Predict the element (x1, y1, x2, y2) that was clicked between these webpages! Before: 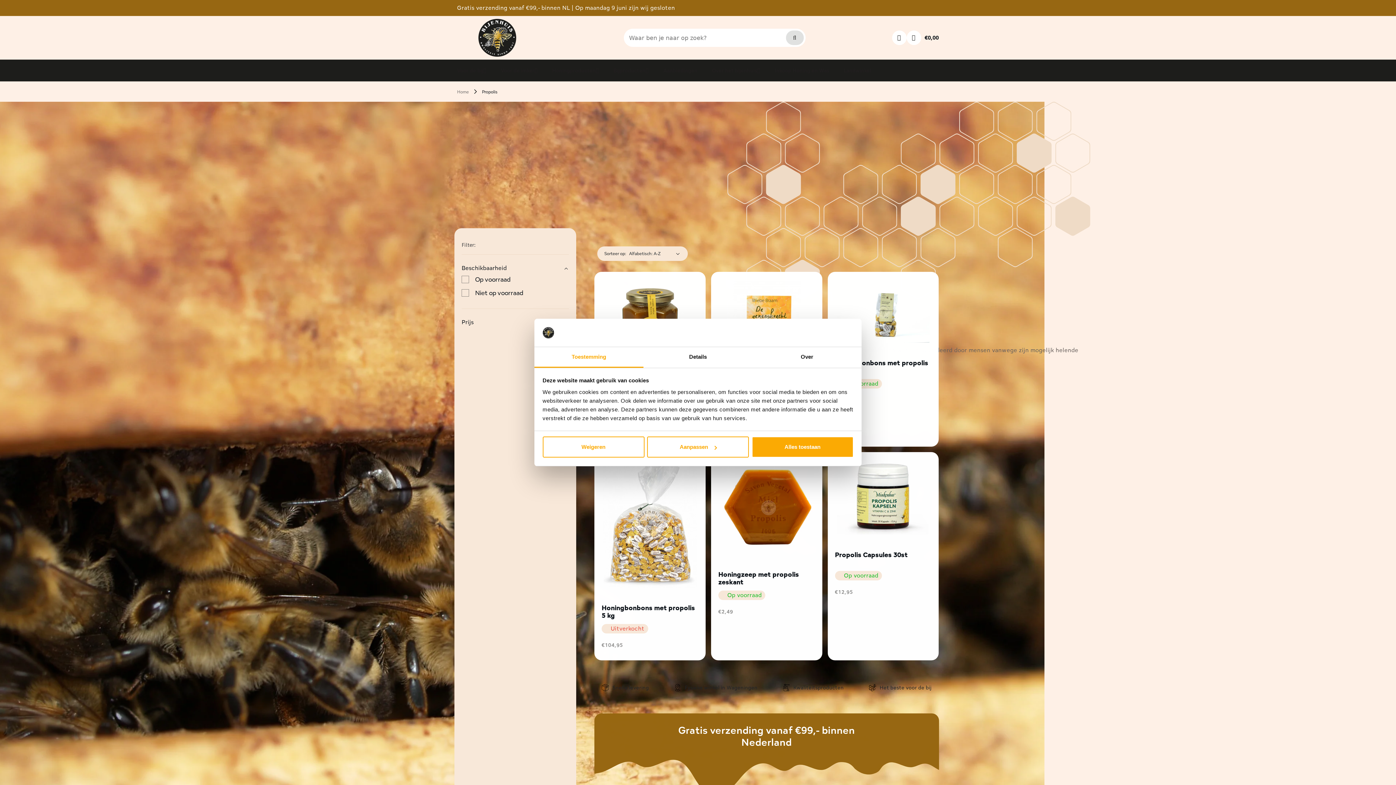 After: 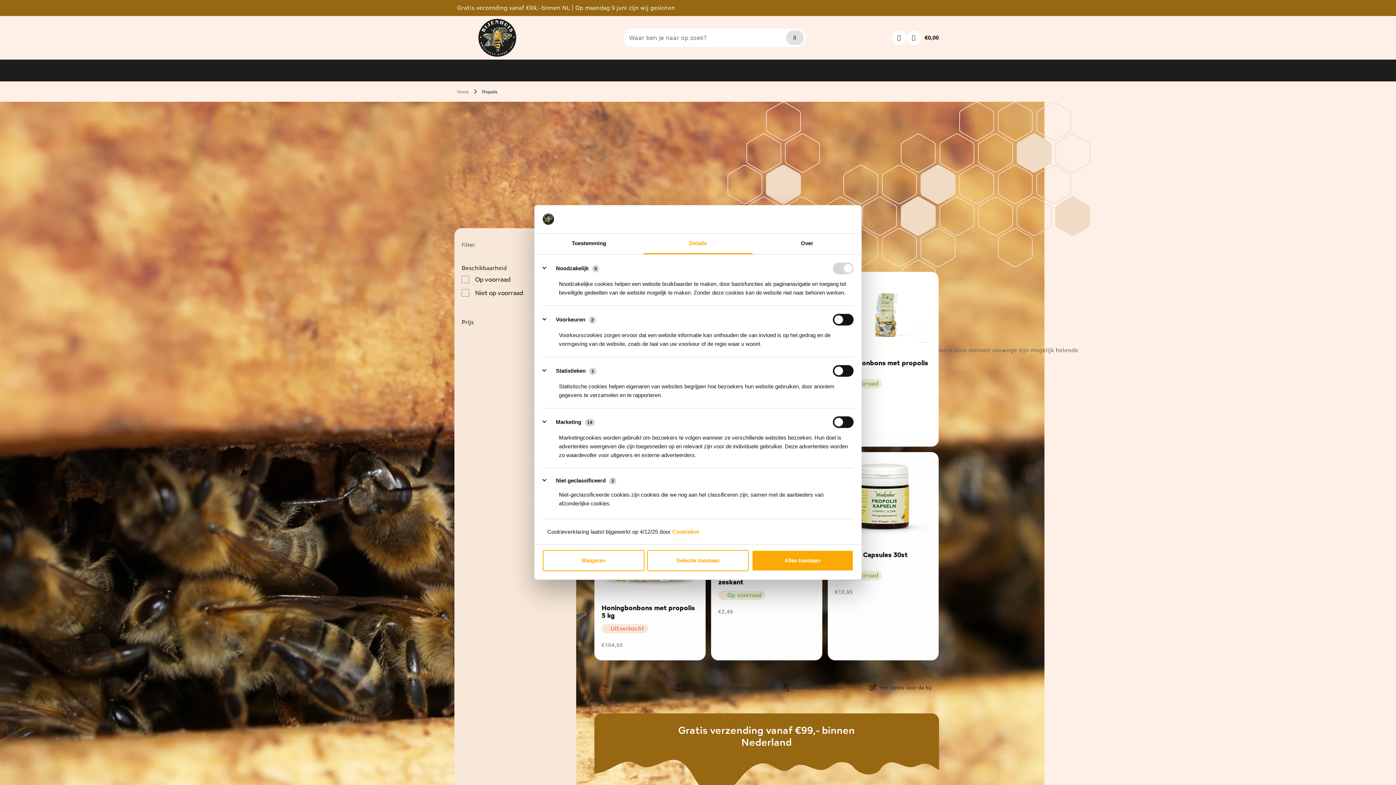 Action: label: Aanpassen bbox: (647, 436, 749, 457)